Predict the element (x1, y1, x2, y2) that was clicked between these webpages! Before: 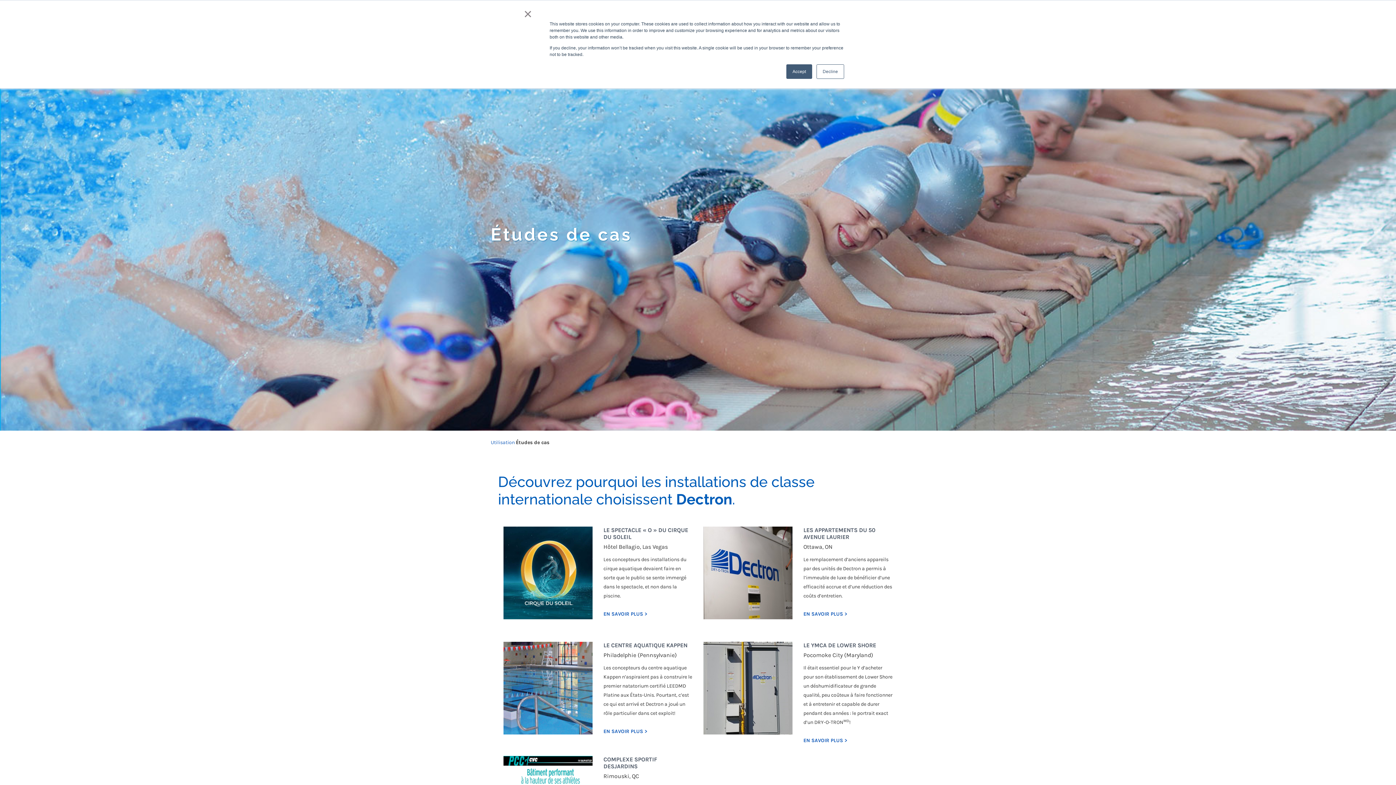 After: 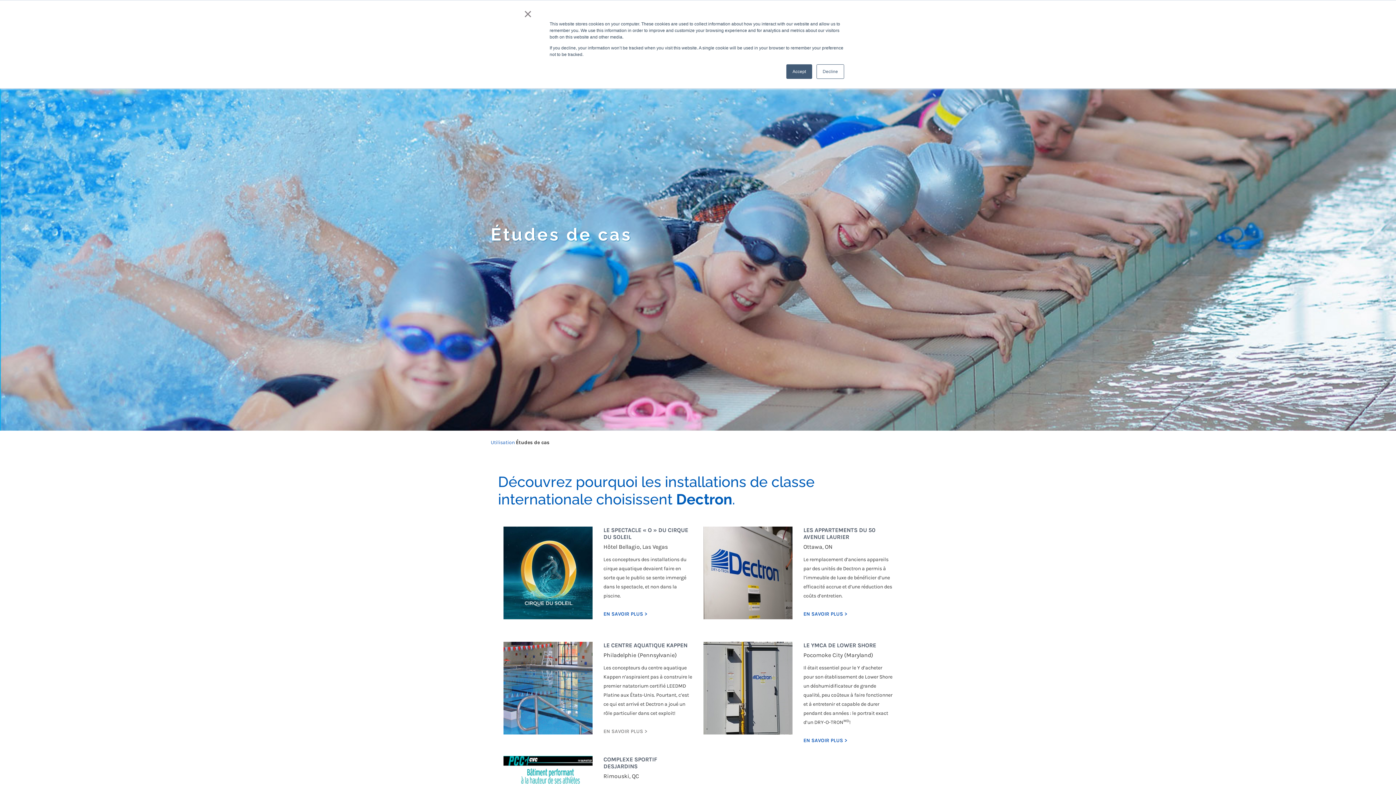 Action: bbox: (603, 728, 647, 734) label: EN SAVOIR PLUS >